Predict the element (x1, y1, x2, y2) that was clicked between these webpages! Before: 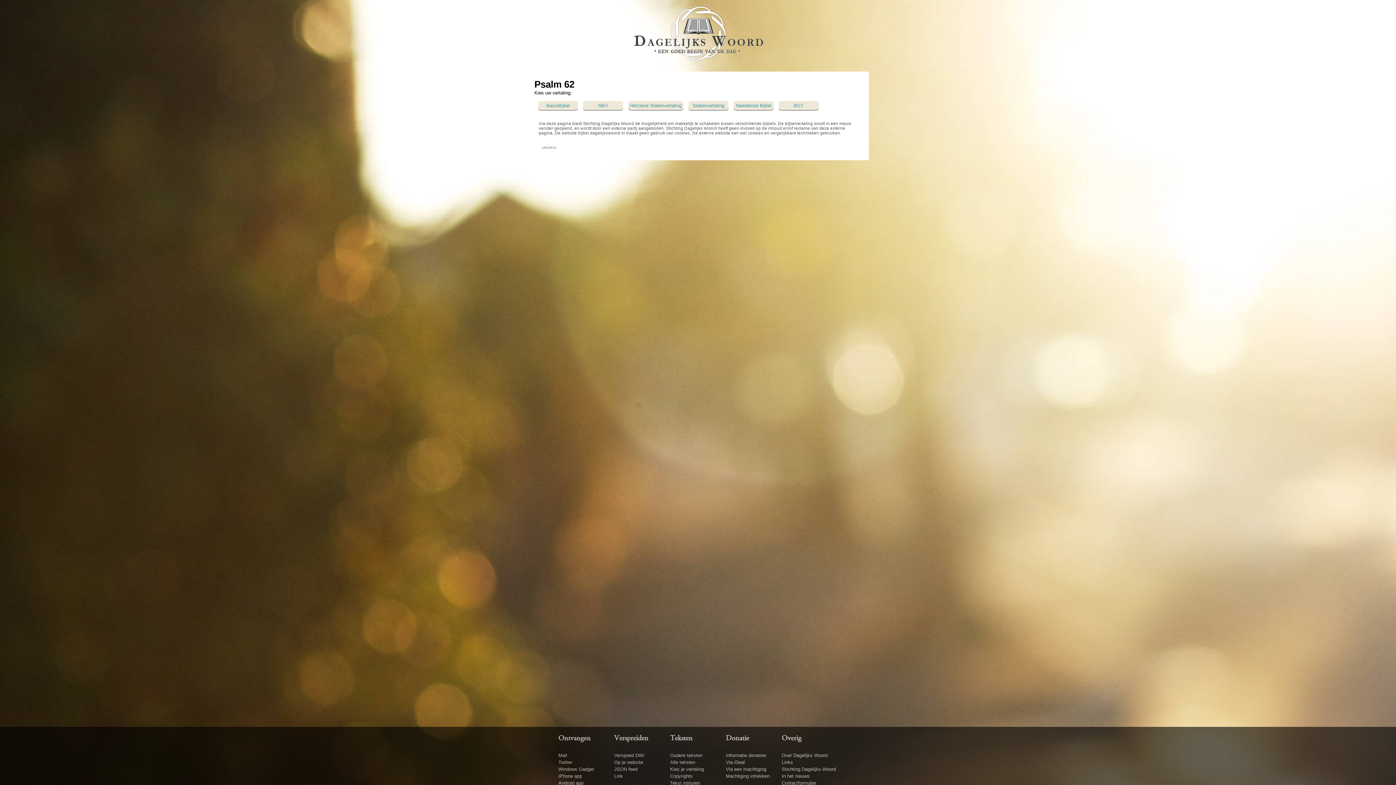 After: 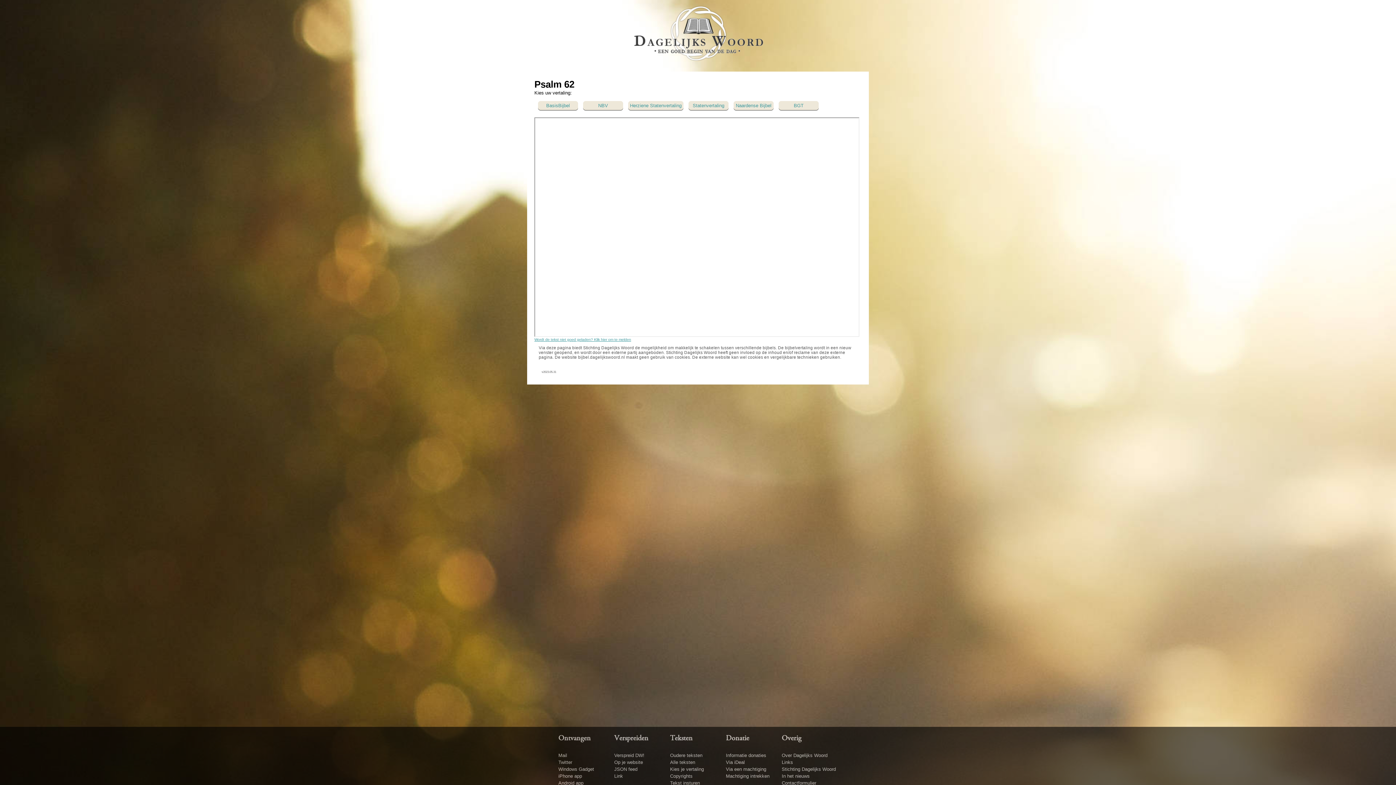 Action: bbox: (583, 101, 623, 110) label: NBV